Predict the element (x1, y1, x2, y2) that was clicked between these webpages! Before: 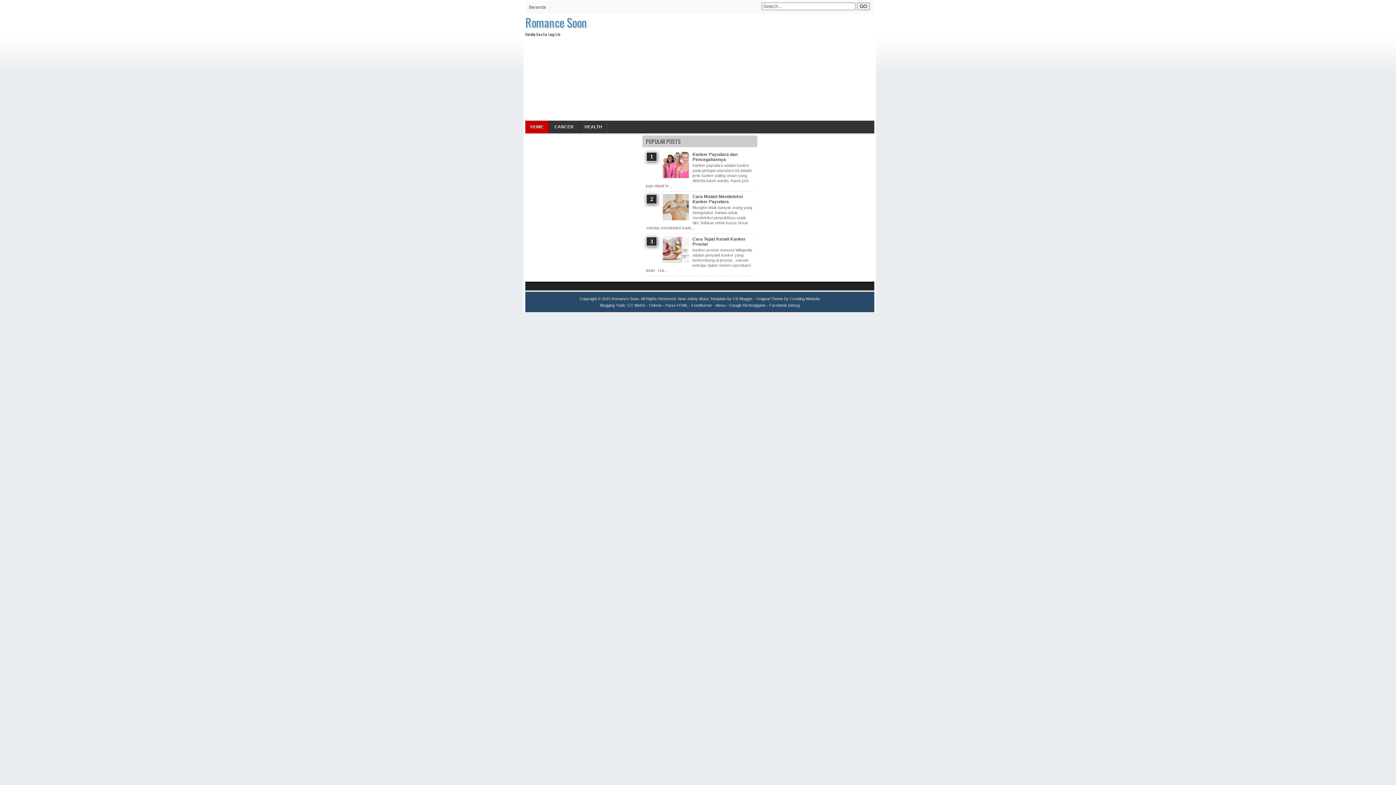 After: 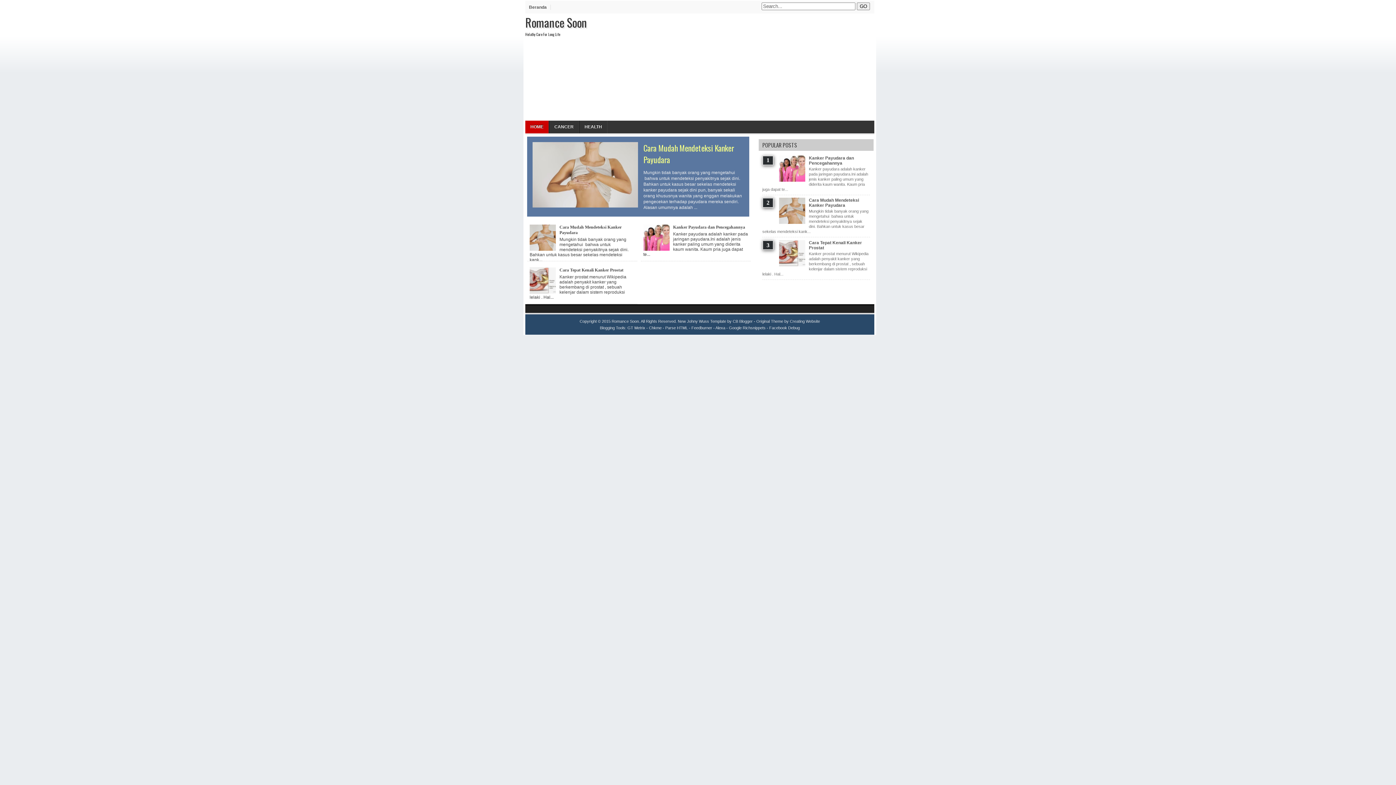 Action: label: Beranda bbox: (525, 4, 550, 9)